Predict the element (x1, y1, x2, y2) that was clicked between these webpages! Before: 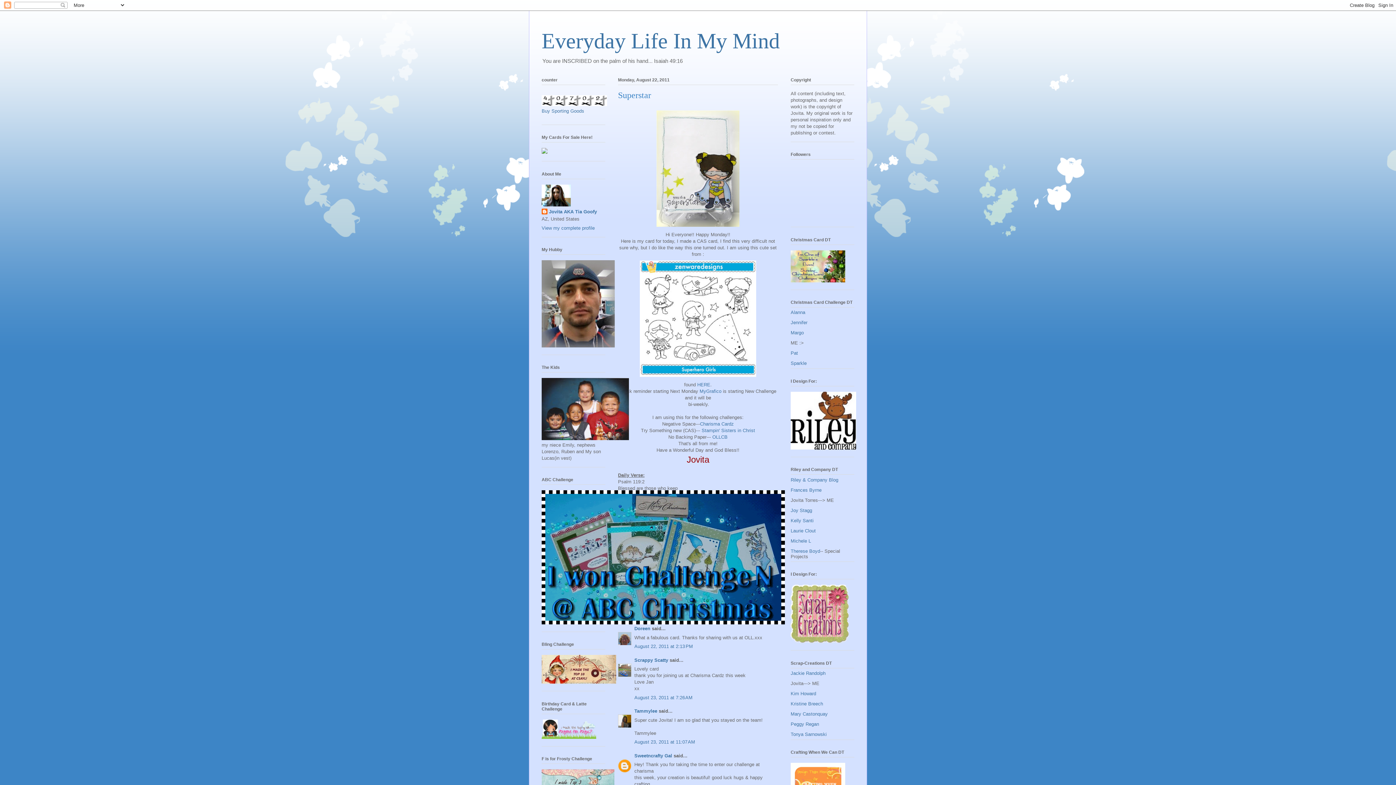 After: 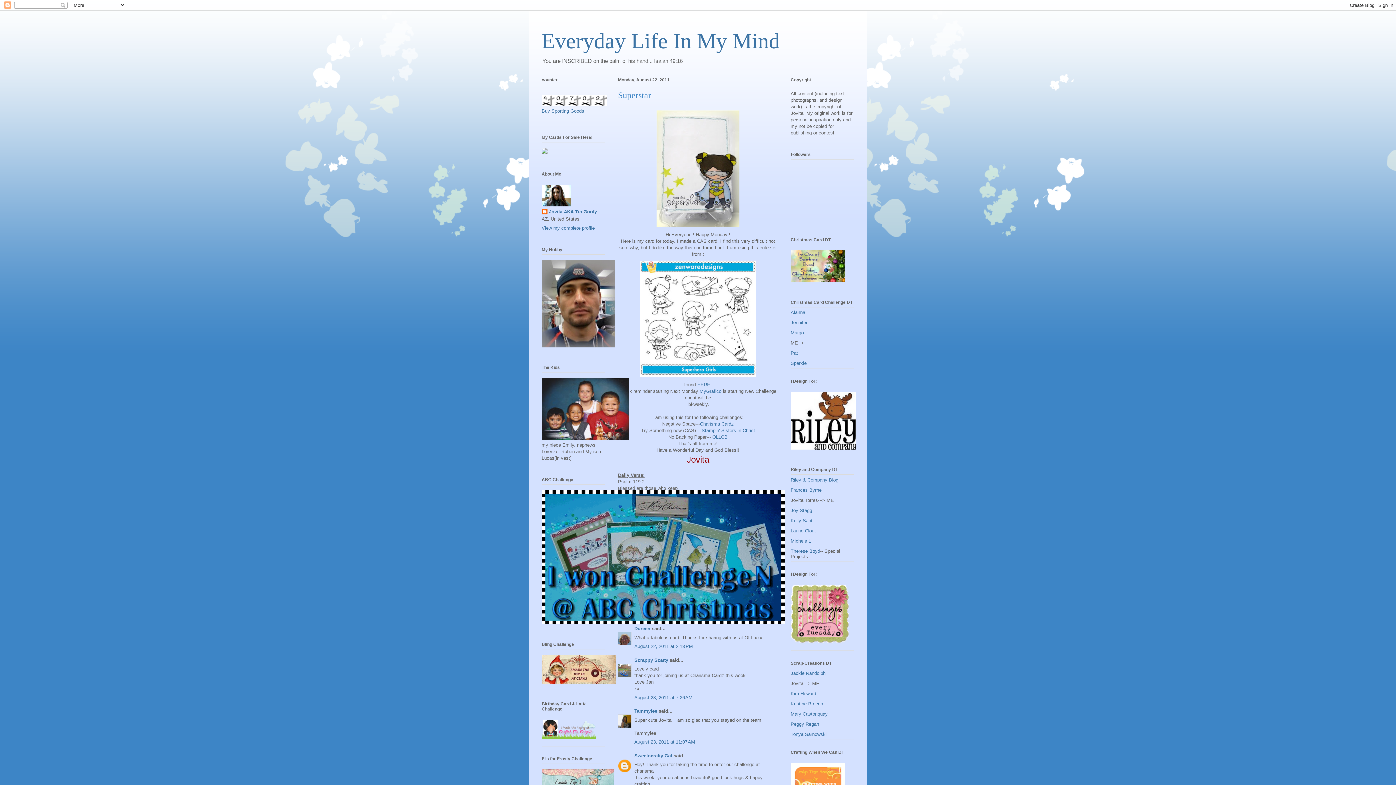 Action: bbox: (790, 691, 816, 696) label: Kim Howard